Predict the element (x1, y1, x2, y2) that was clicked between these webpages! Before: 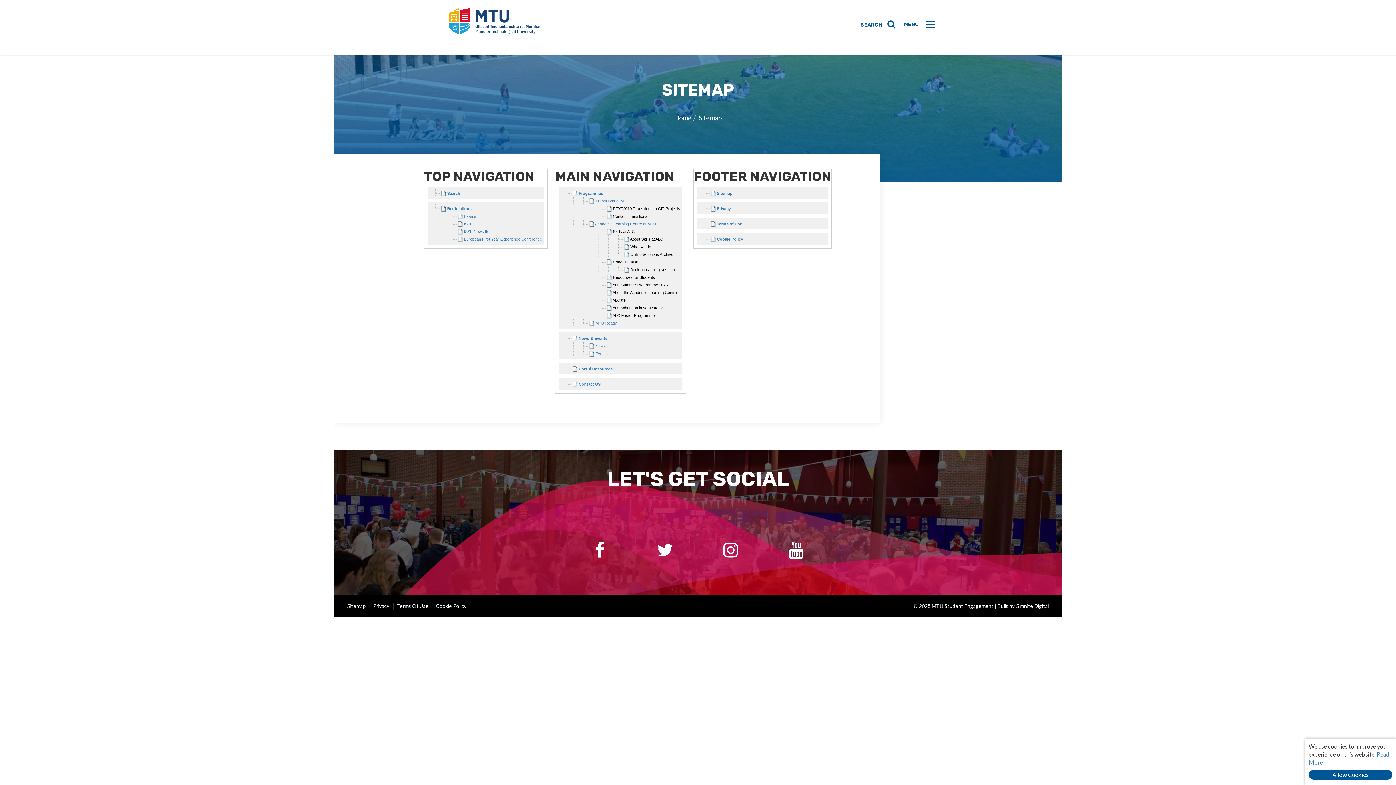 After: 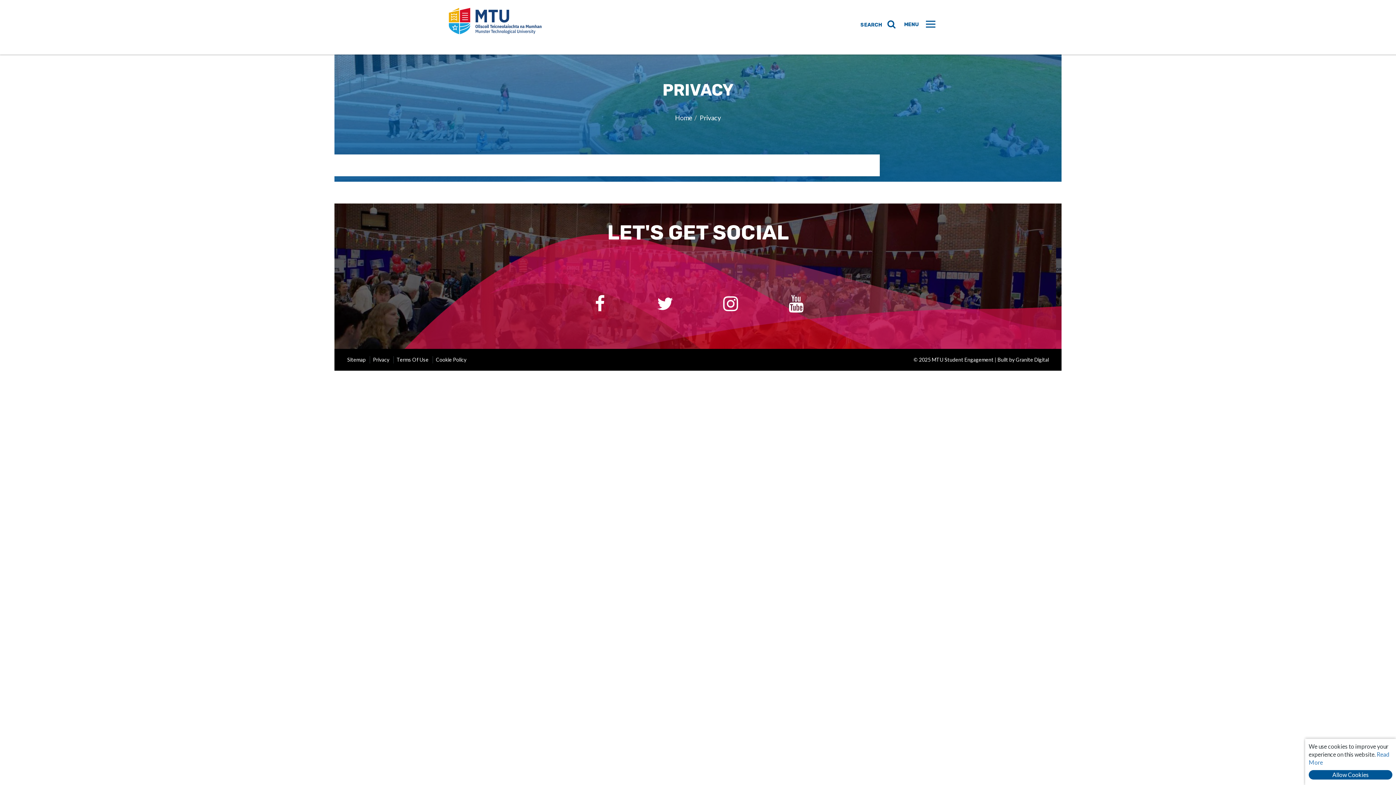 Action: bbox: (369, 602, 392, 610) label: Privacy